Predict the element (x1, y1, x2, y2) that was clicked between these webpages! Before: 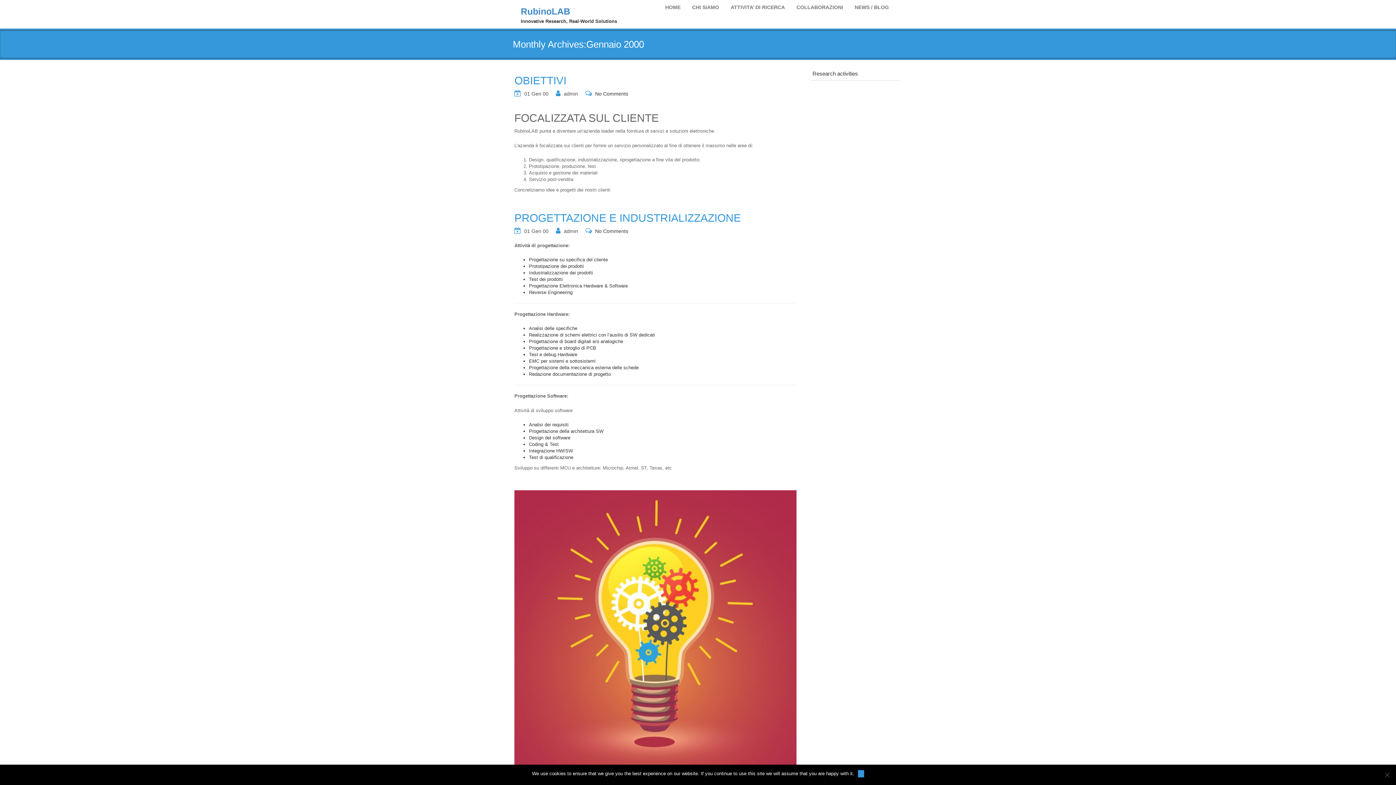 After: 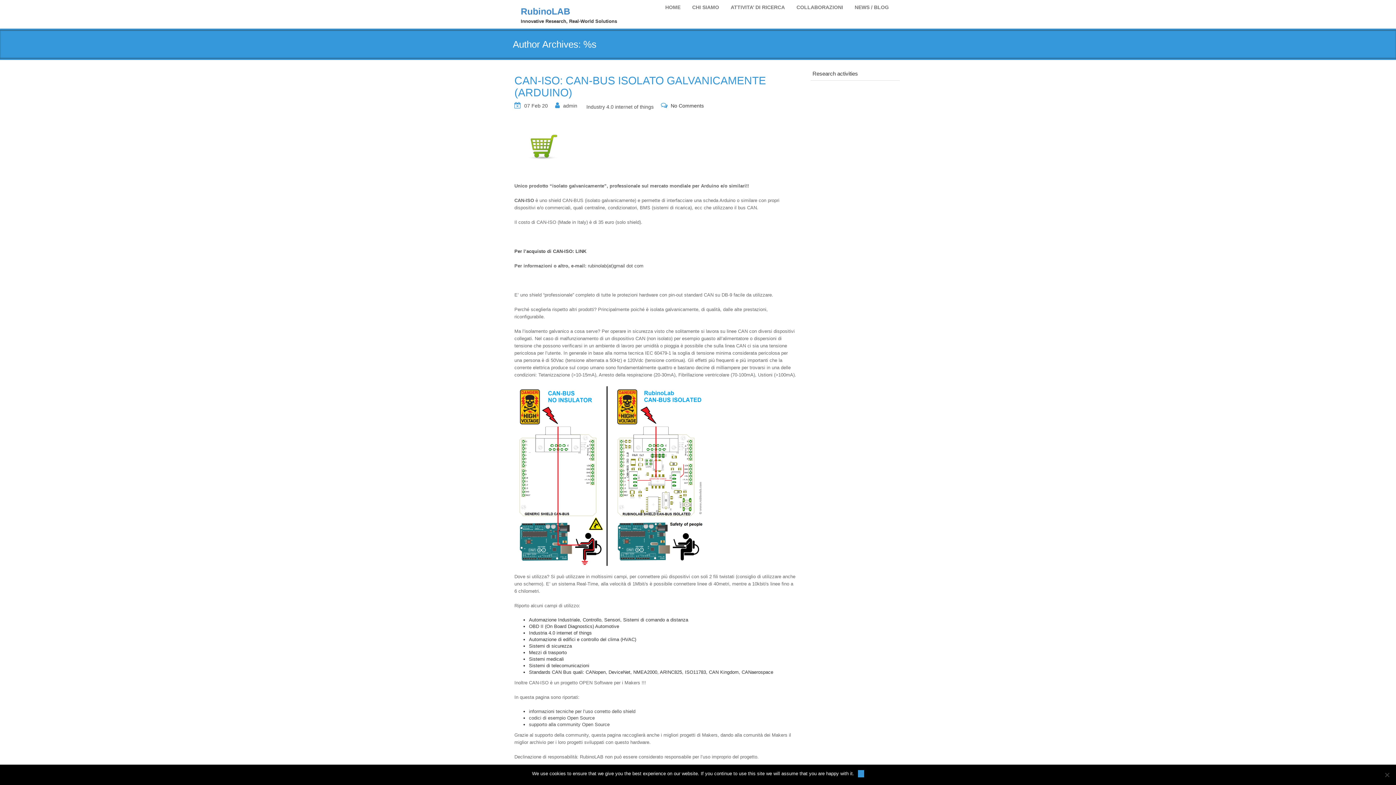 Action: bbox: (564, 228, 578, 234) label: admin